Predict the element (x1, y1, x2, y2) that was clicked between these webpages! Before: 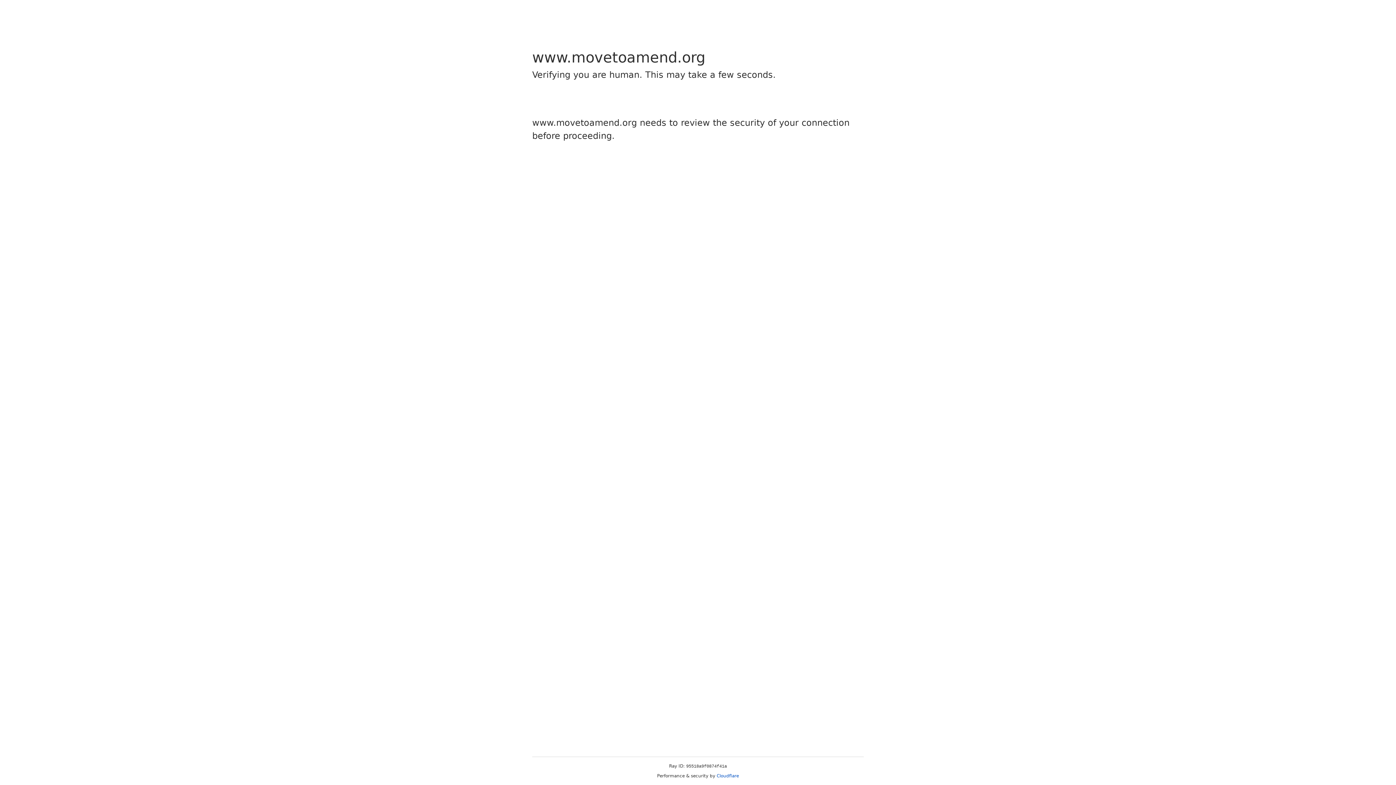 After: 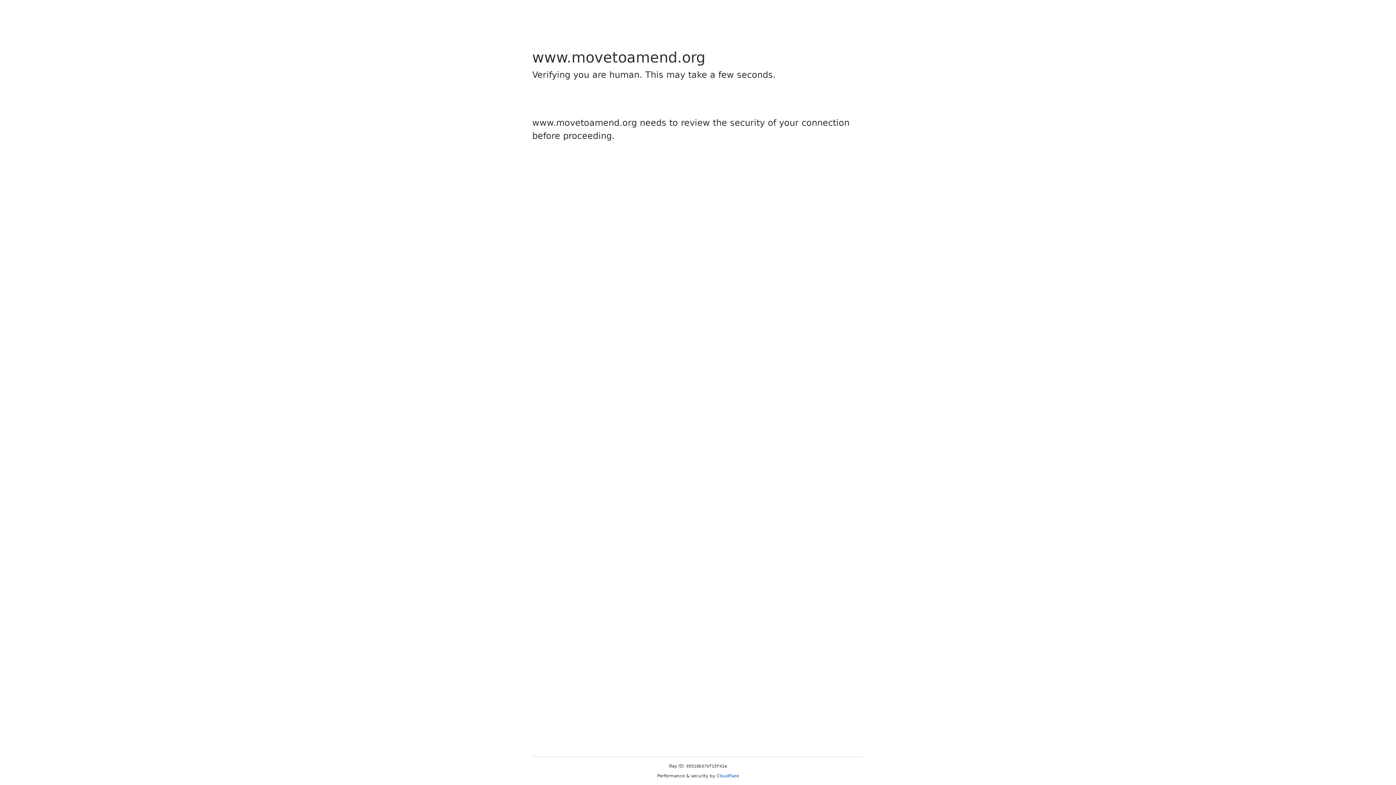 Action: bbox: (716, 773, 739, 778) label: Cloudflare